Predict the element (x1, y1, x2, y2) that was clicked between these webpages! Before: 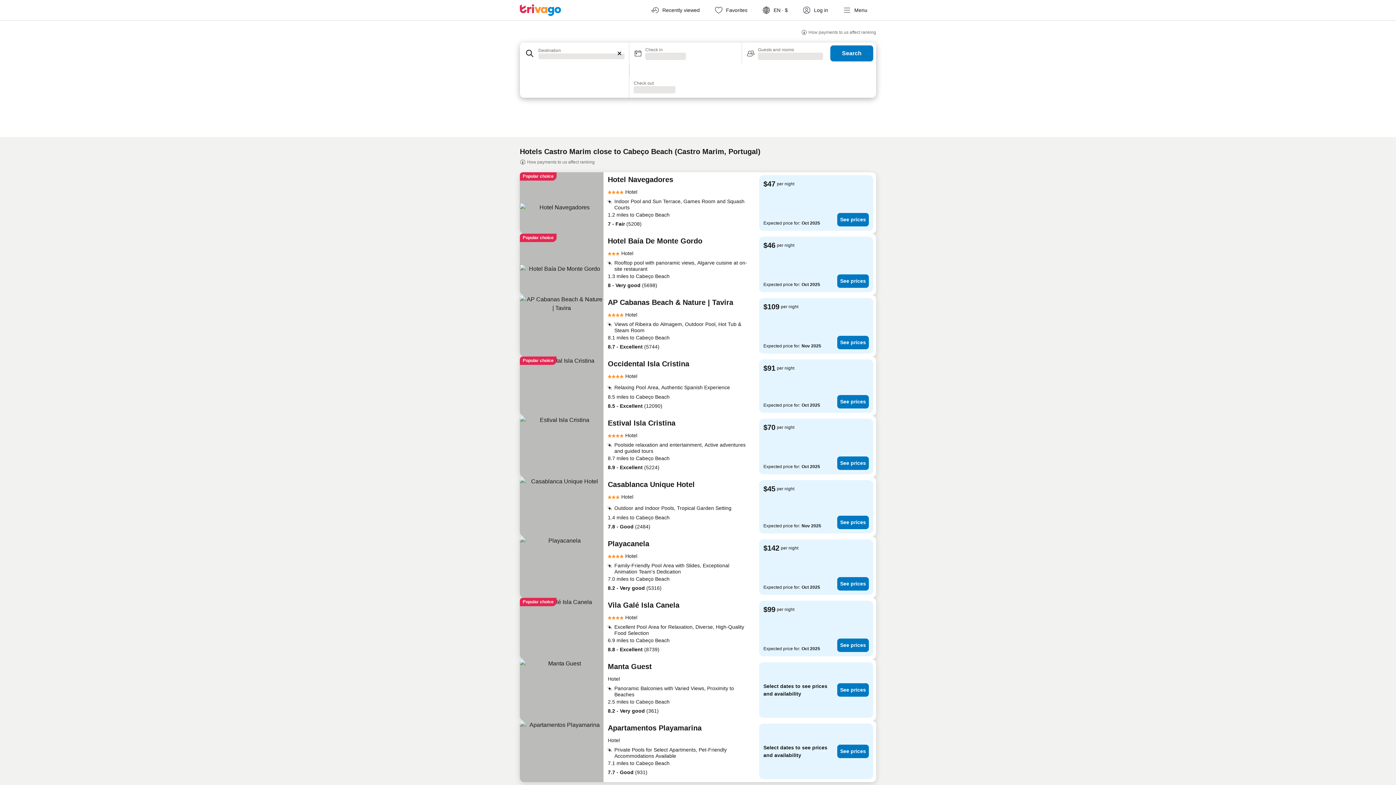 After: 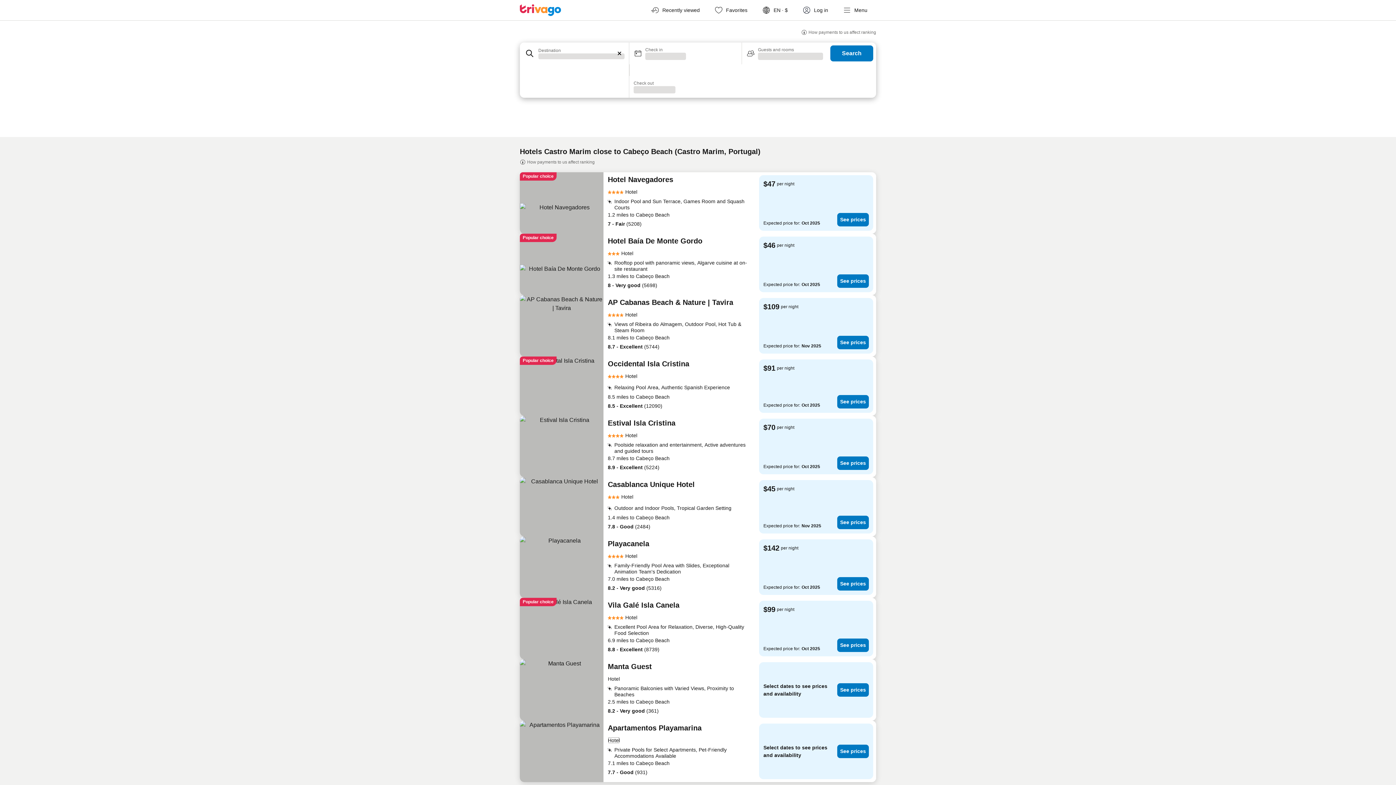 Action: label: Hotel bbox: (608, 737, 620, 744)